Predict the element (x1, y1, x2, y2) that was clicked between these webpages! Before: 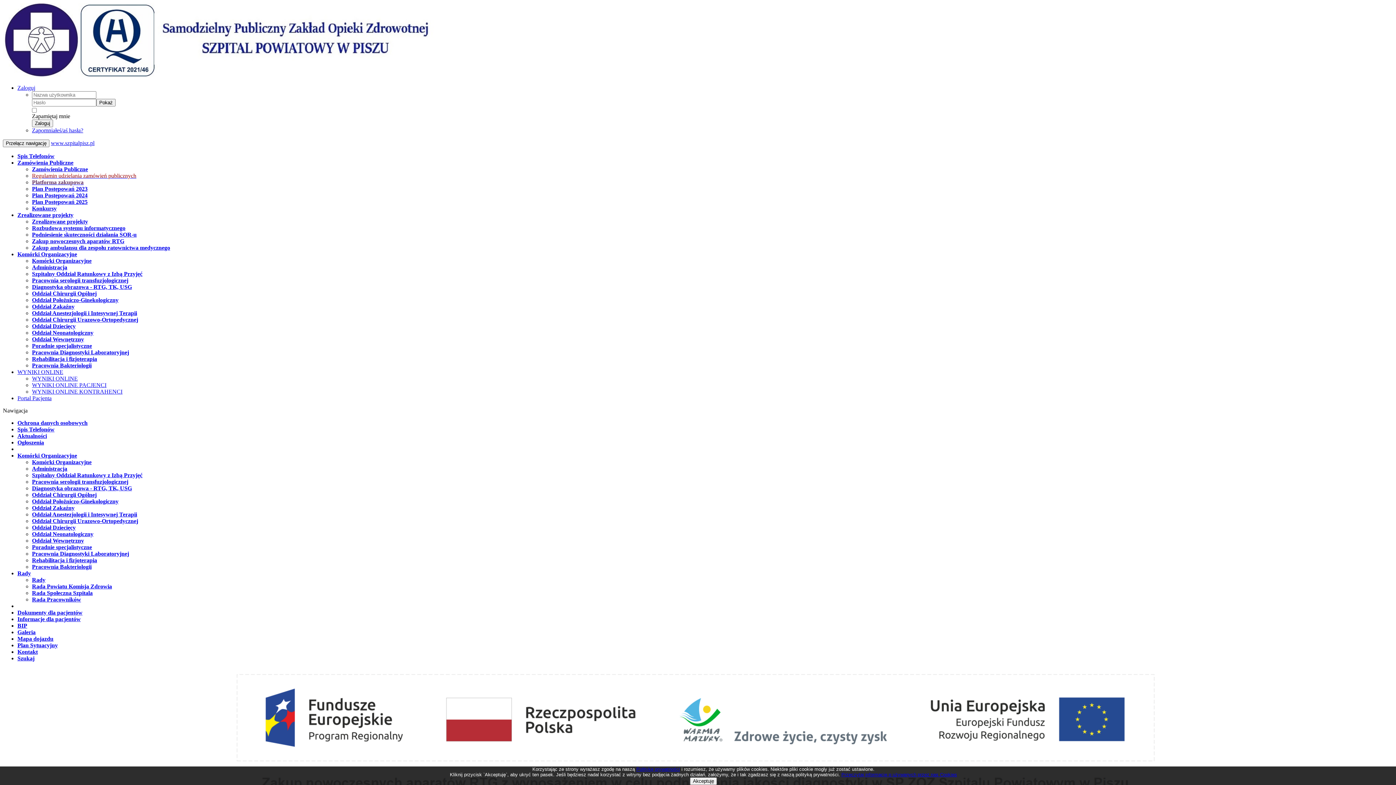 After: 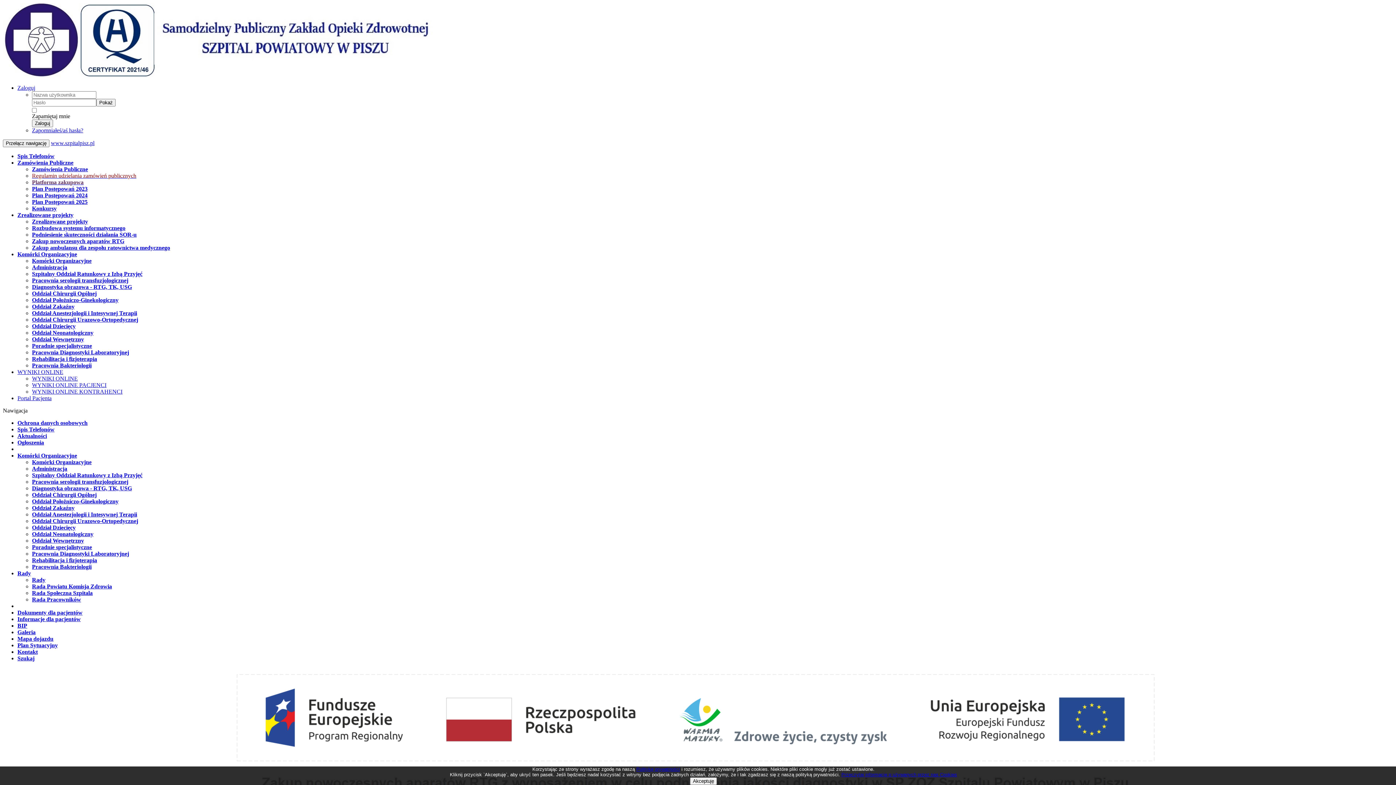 Action: bbox: (32, 127, 83, 133) label: Zapomniałeś/aś hasła?